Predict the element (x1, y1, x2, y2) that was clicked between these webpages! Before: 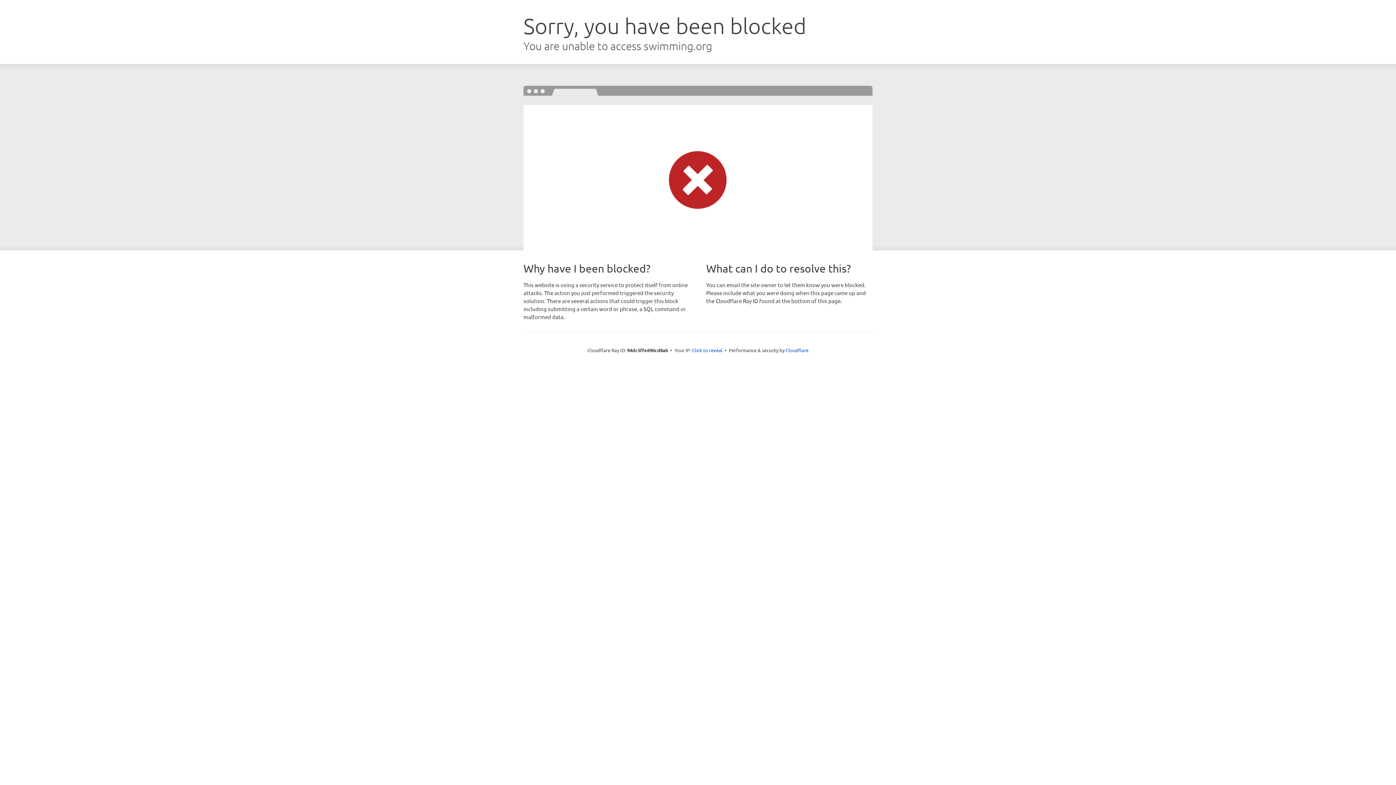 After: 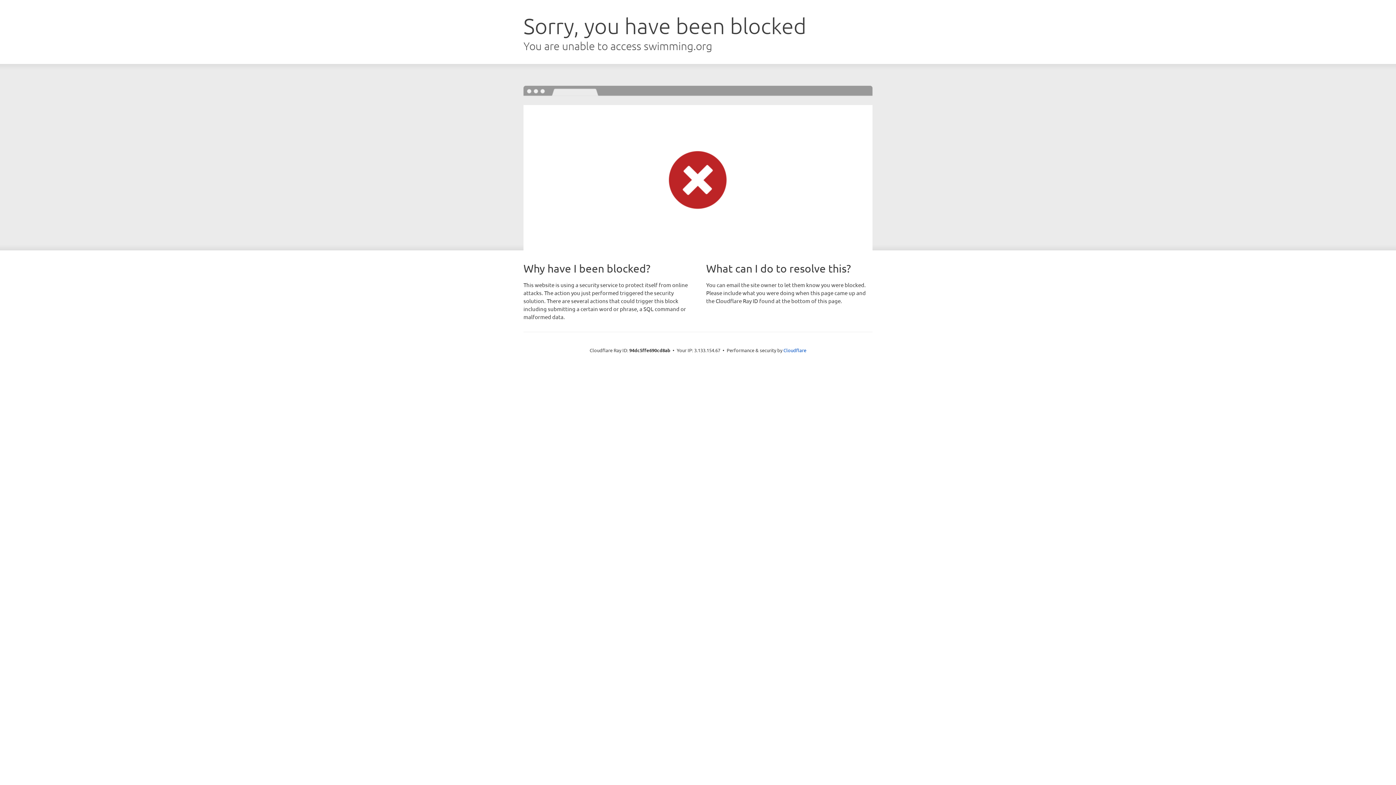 Action: label: Click to reveal bbox: (692, 346, 722, 353)